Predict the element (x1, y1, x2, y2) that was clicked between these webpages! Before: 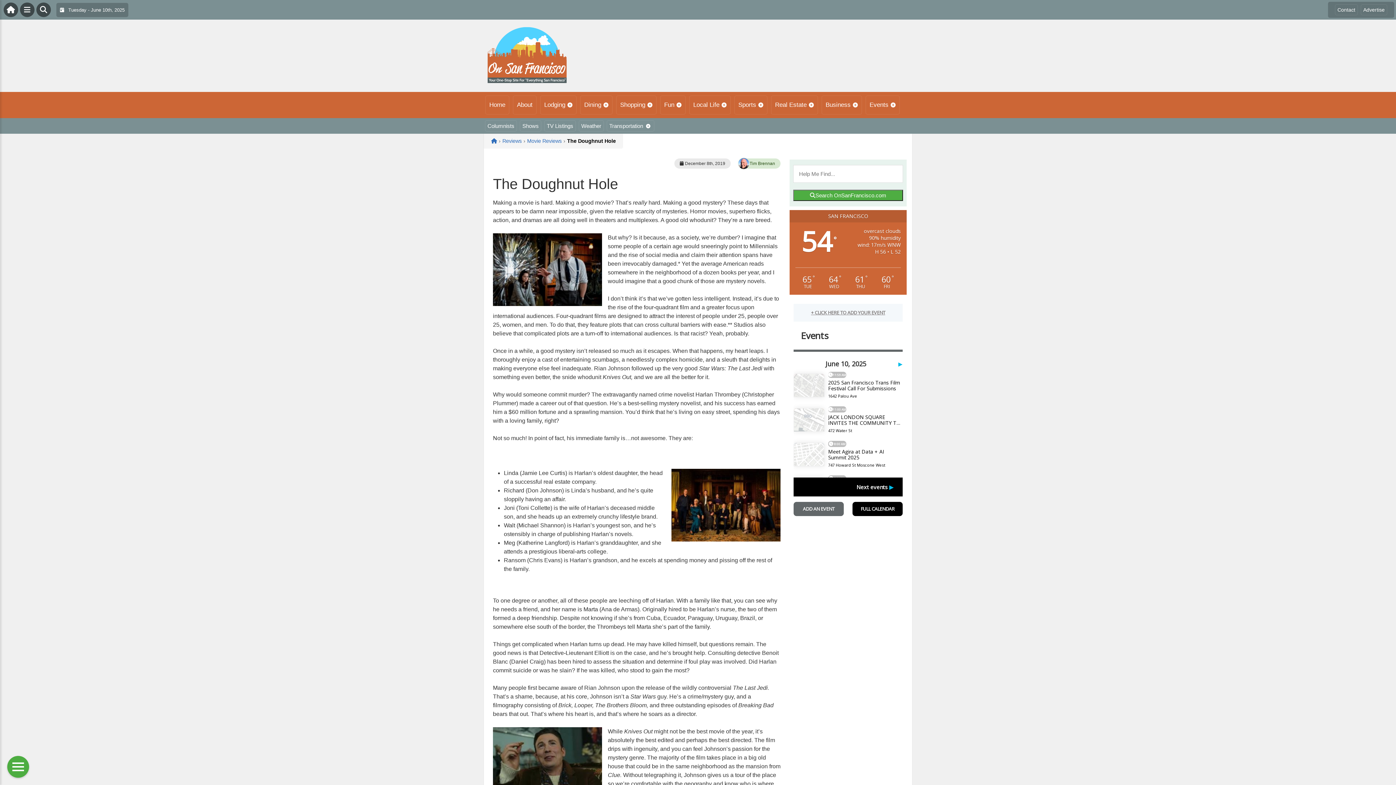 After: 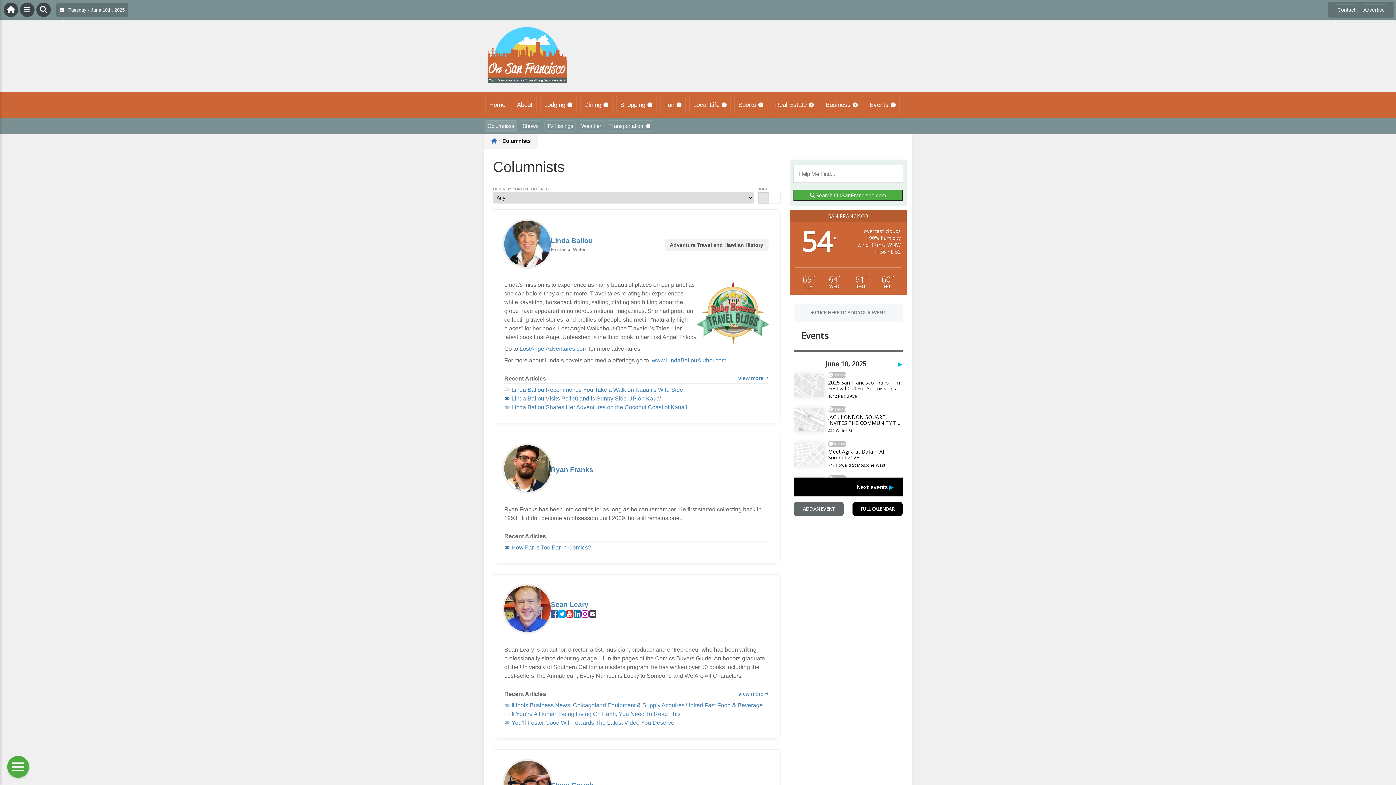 Action: bbox: (485, 120, 517, 131) label: Columnists